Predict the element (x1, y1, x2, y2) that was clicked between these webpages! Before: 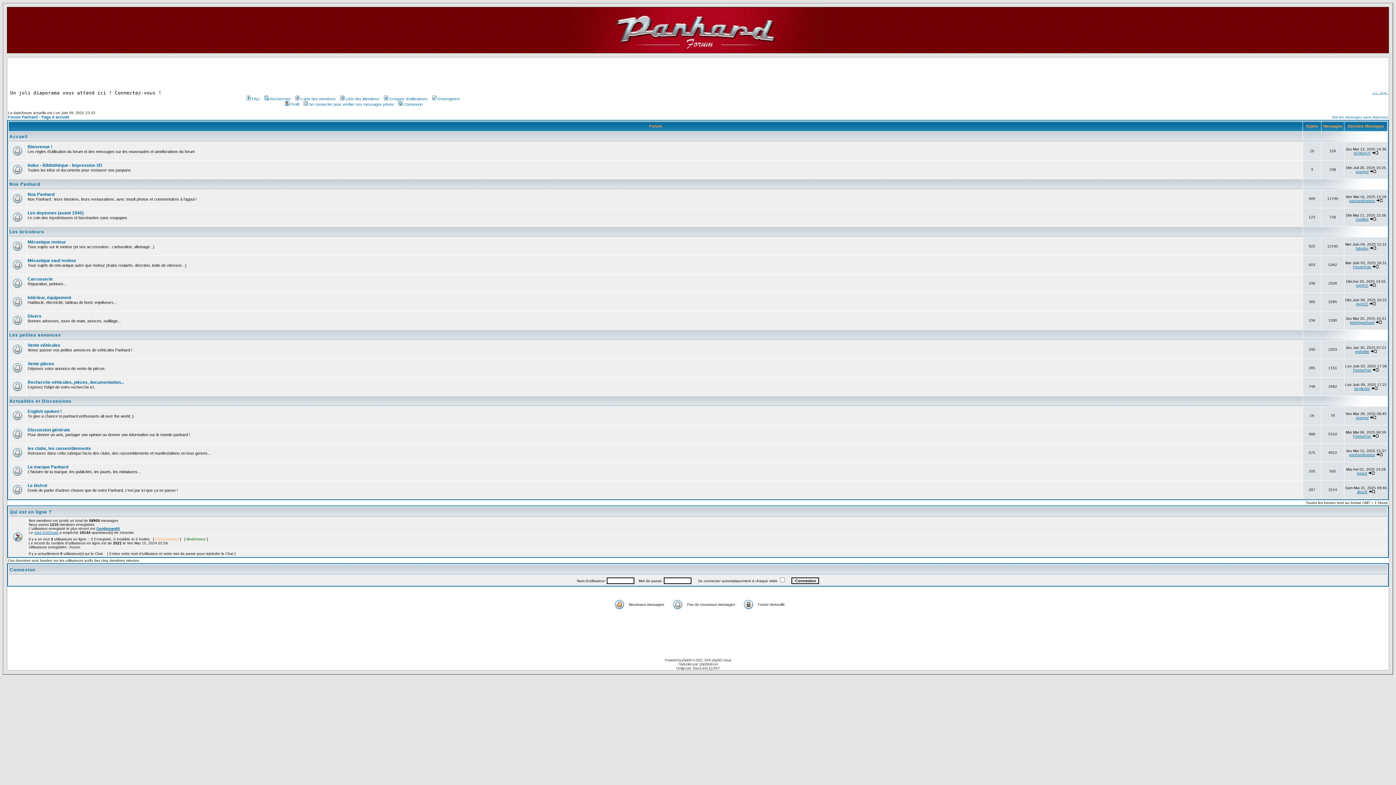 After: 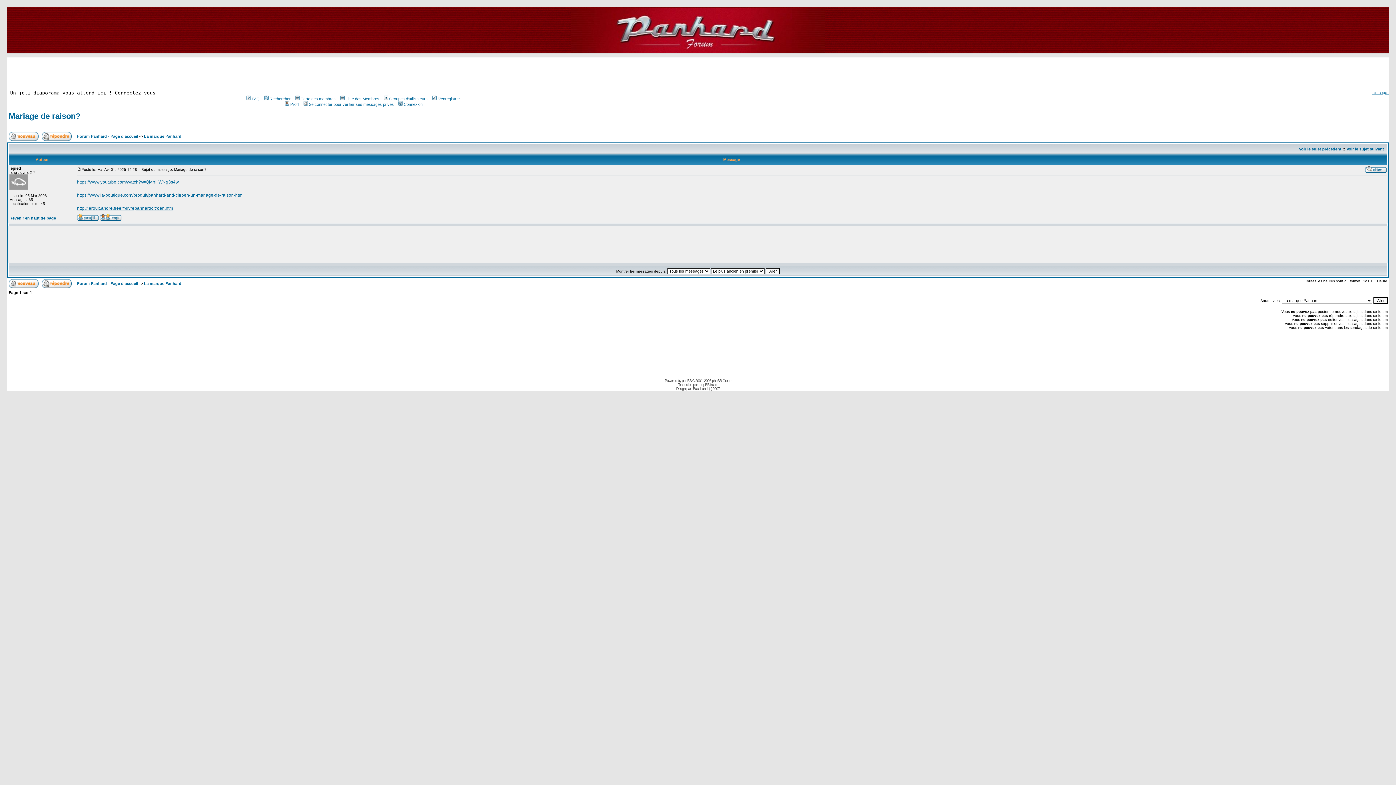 Action: bbox: (1368, 471, 1375, 475)